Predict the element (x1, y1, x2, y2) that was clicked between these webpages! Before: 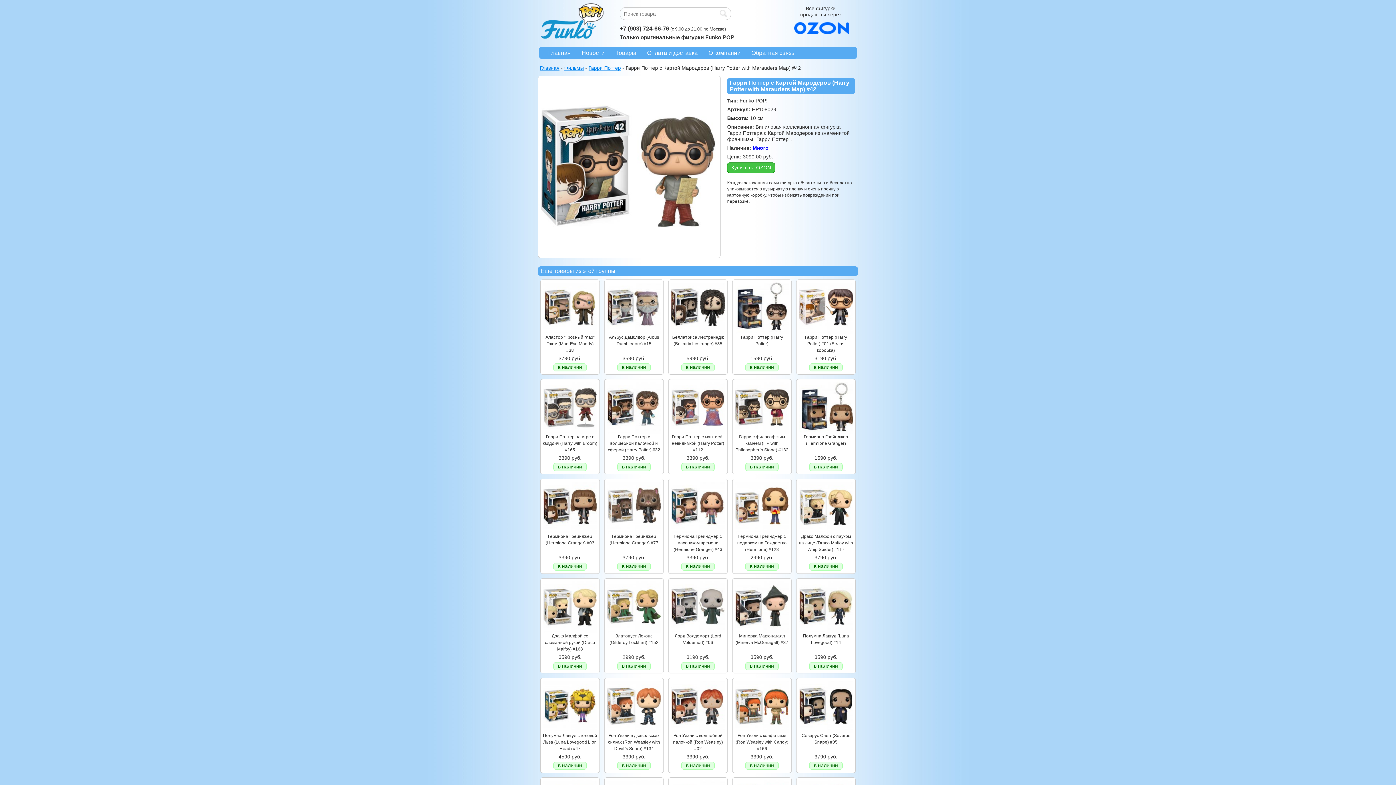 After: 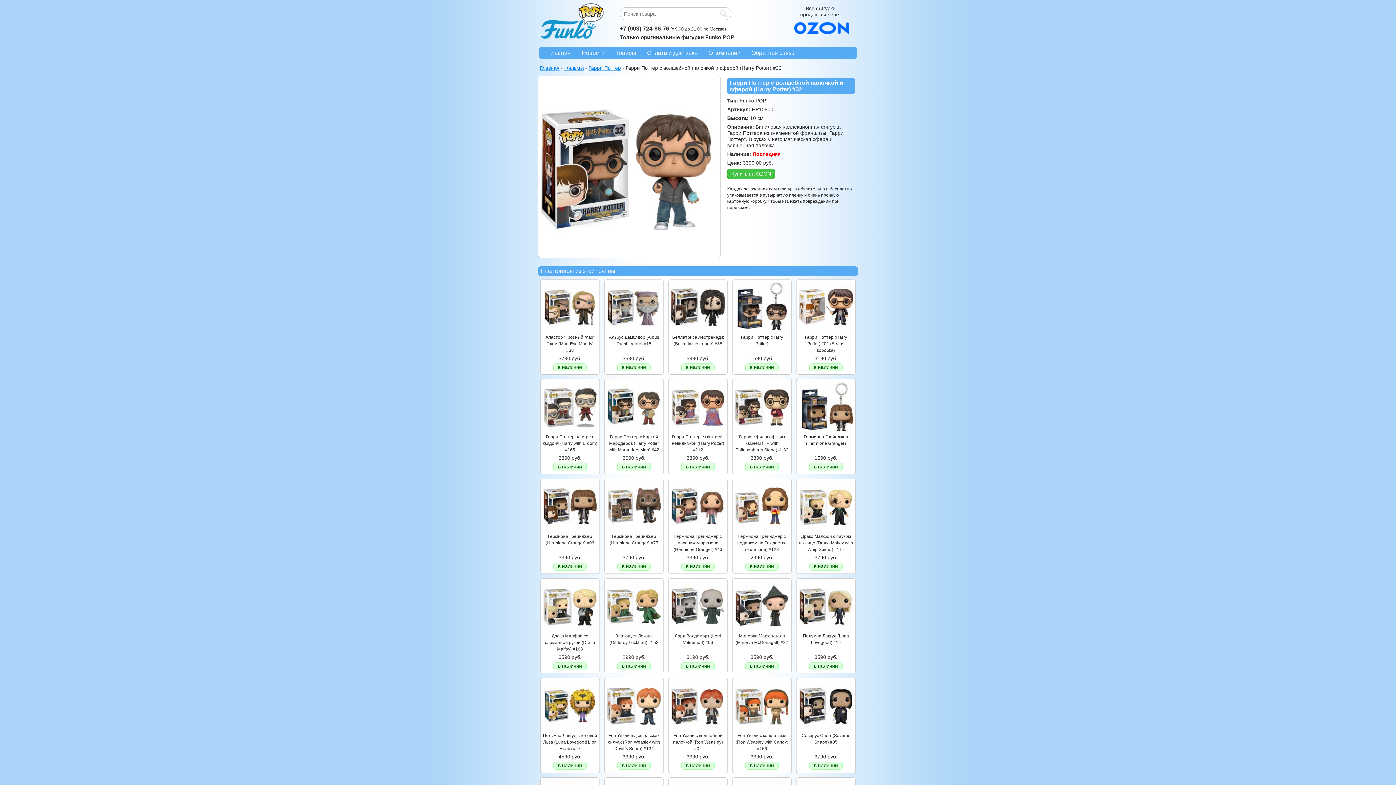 Action: bbox: (606, 429, 661, 435)